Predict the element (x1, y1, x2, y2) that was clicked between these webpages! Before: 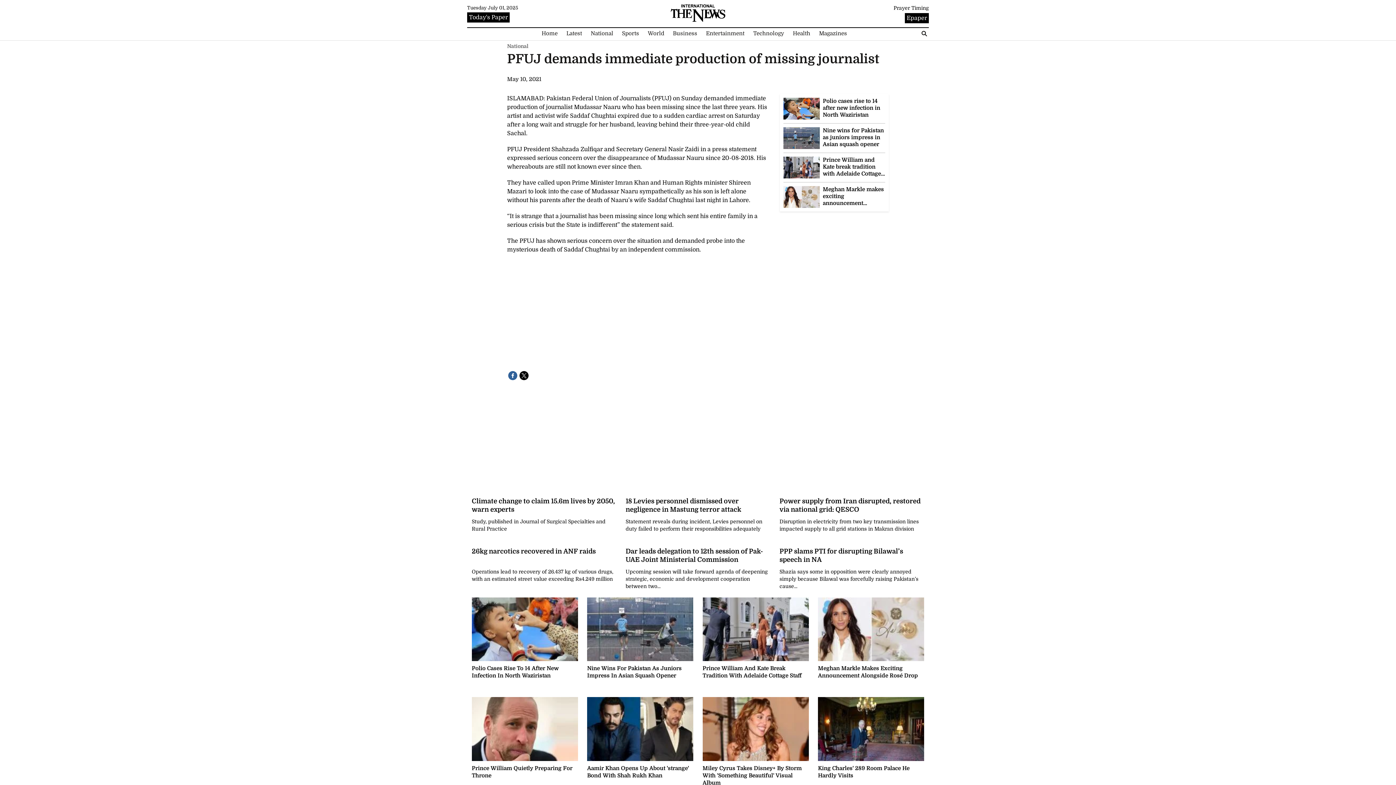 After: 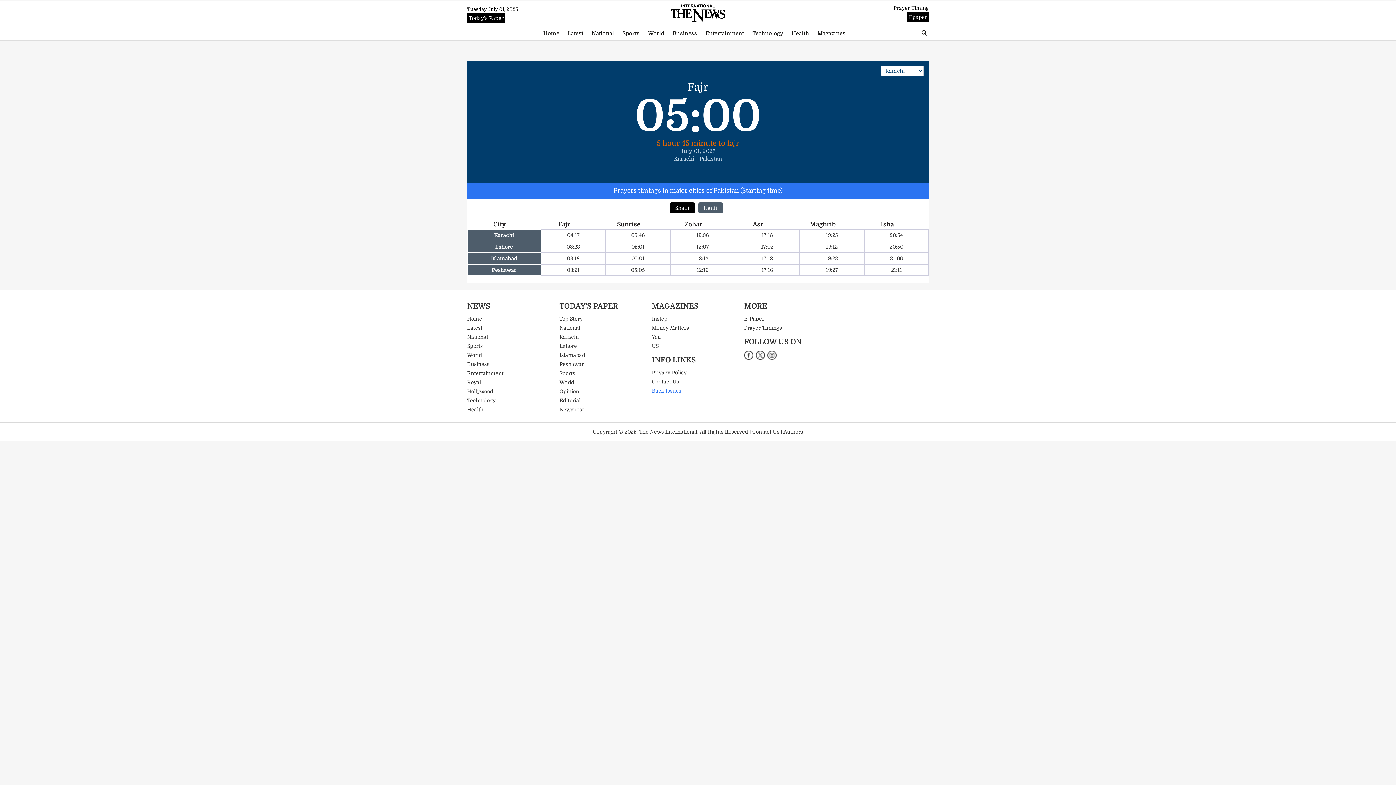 Action: label: Prayer Timing bbox: (893, 5, 929, 10)